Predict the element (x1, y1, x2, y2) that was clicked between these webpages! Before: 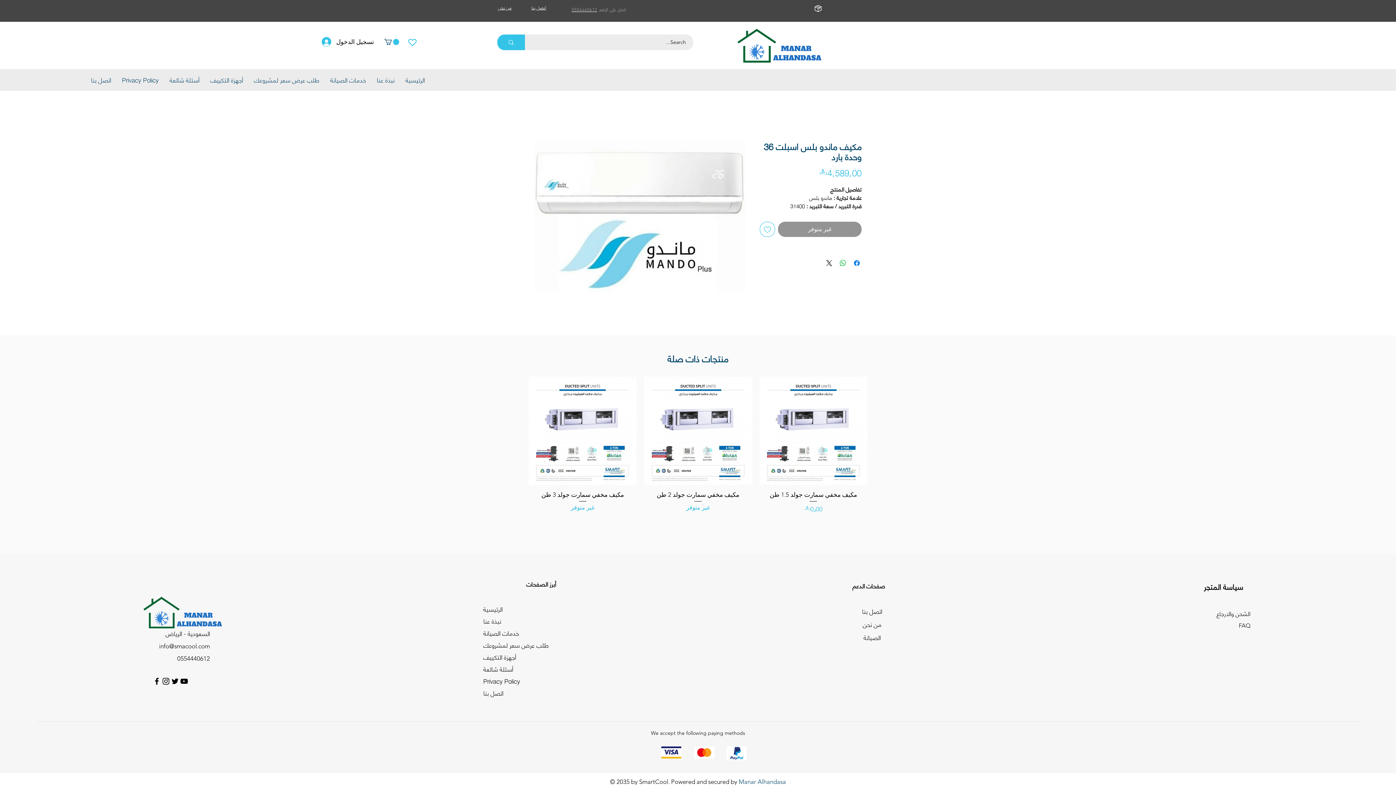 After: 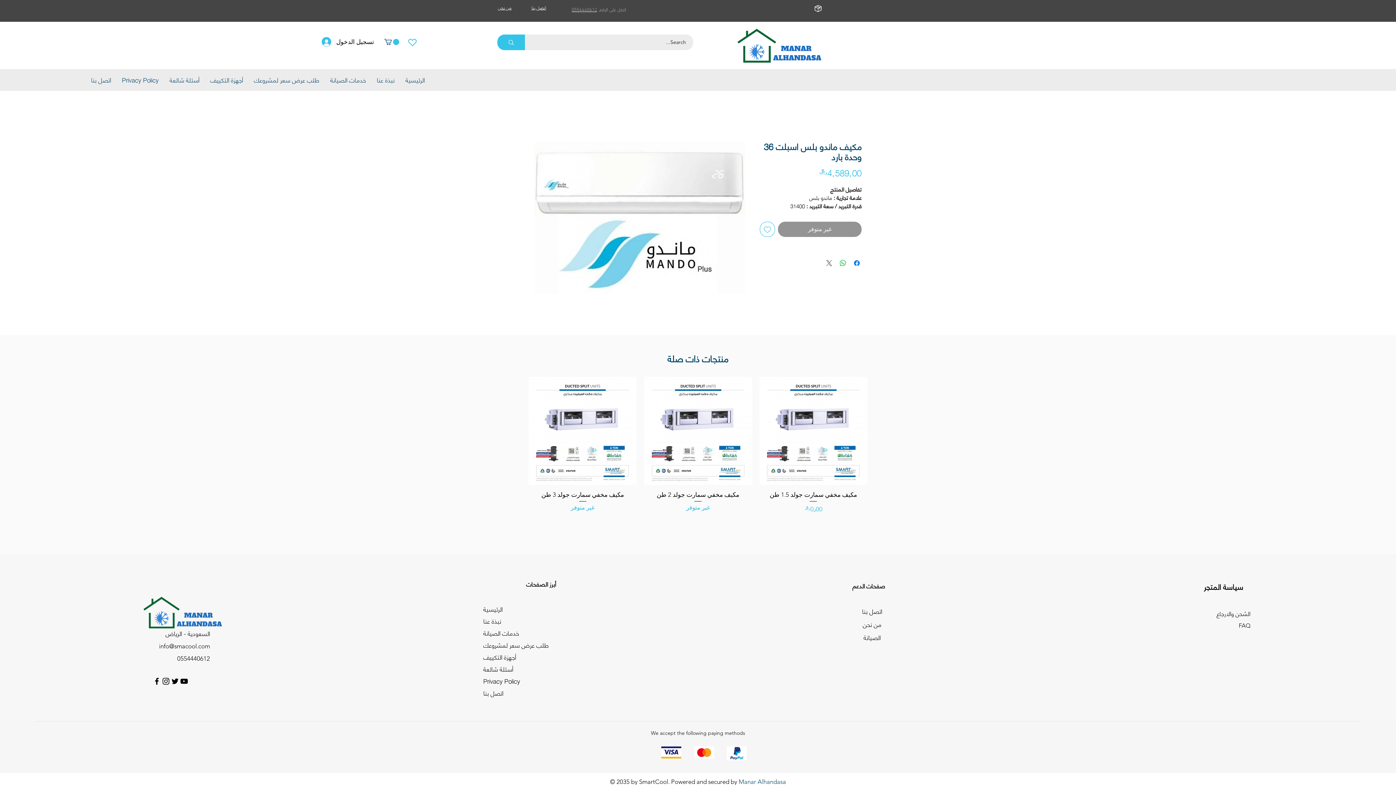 Action: bbox: (825, 258, 833, 267) label: Share on X